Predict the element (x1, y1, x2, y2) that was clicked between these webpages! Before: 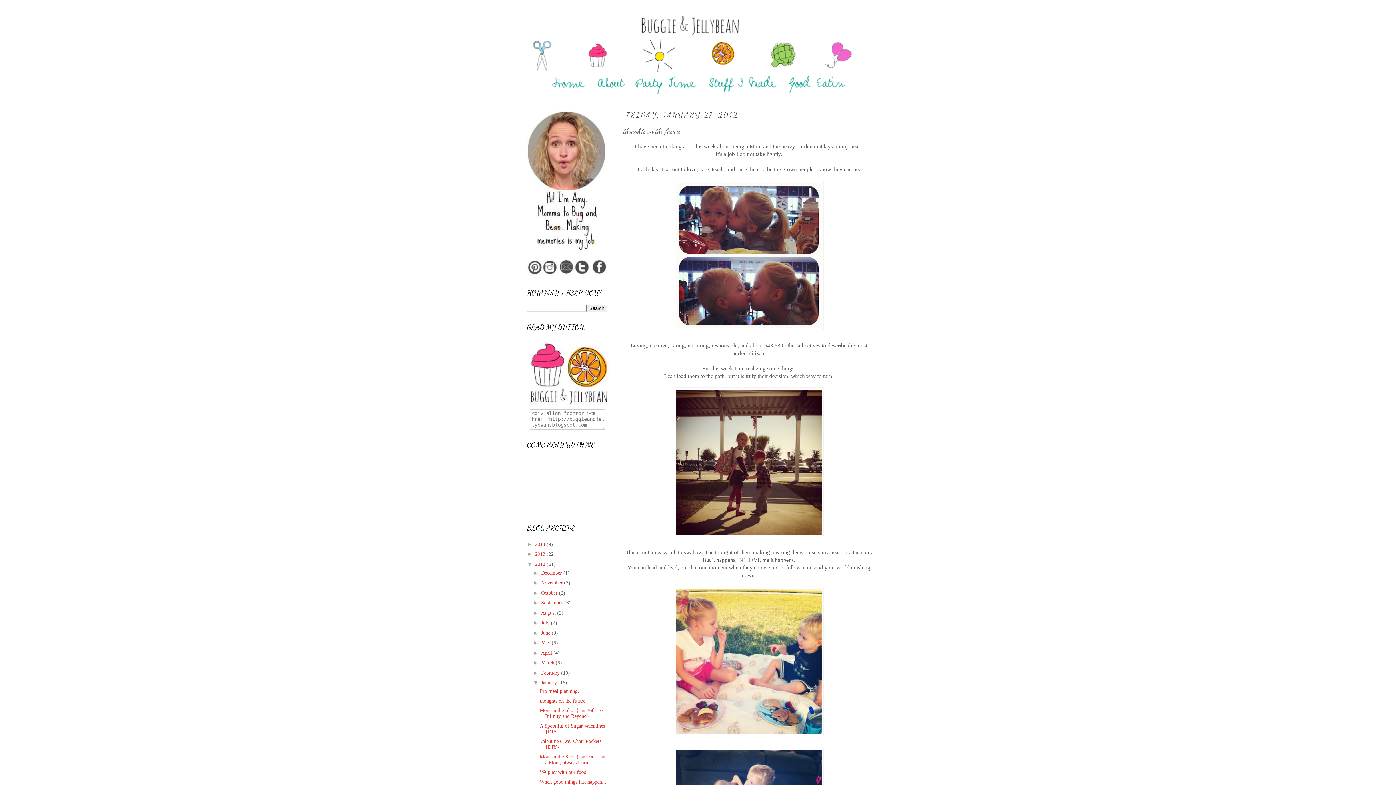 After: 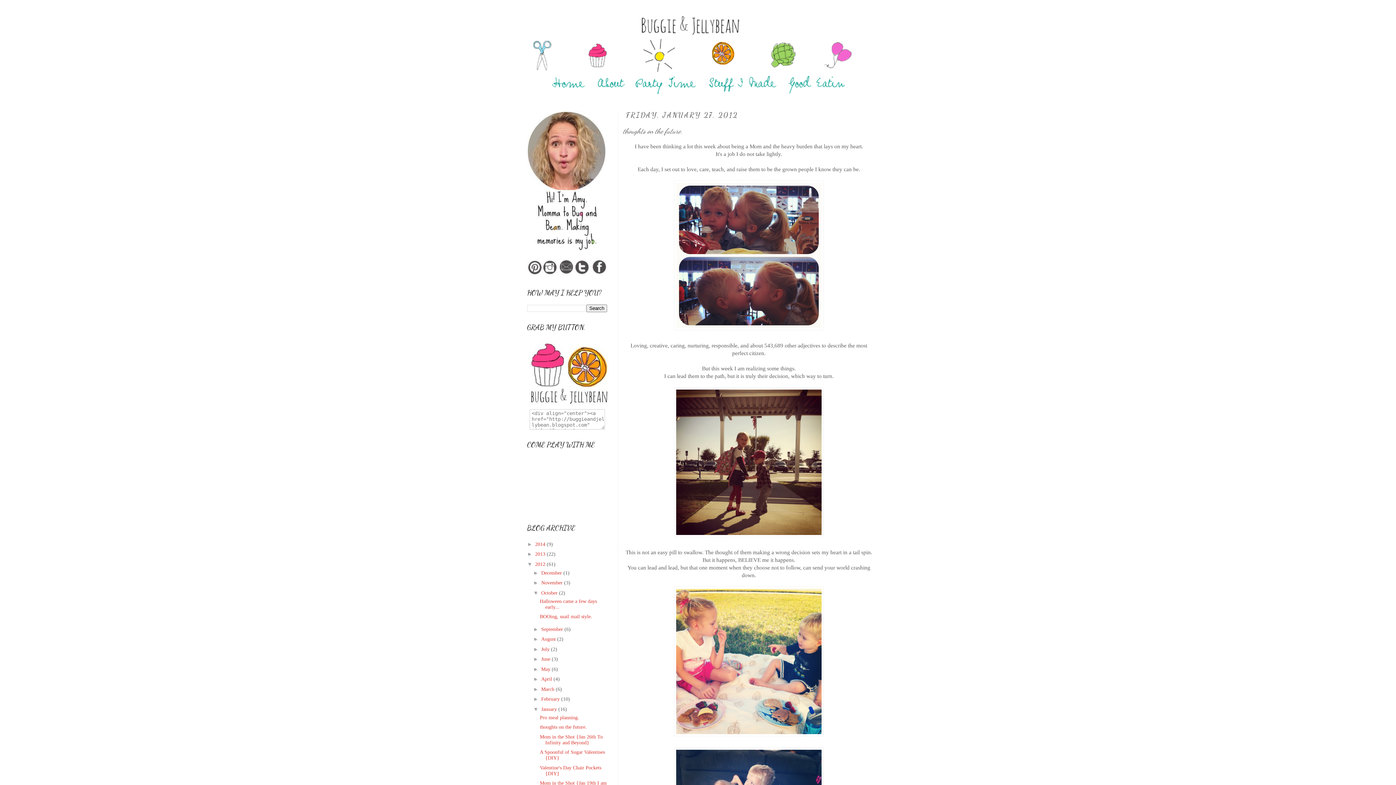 Action: bbox: (533, 590, 541, 595) label: ►  